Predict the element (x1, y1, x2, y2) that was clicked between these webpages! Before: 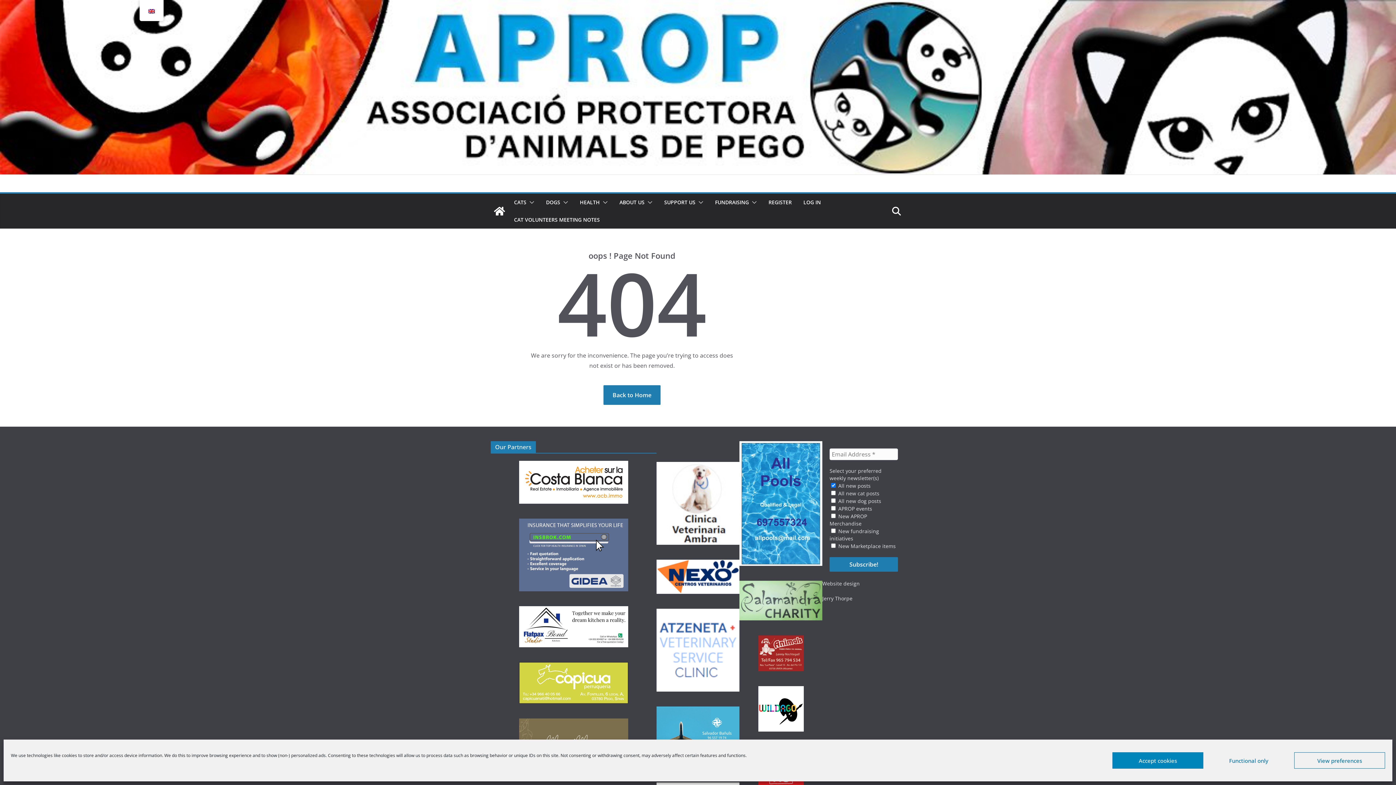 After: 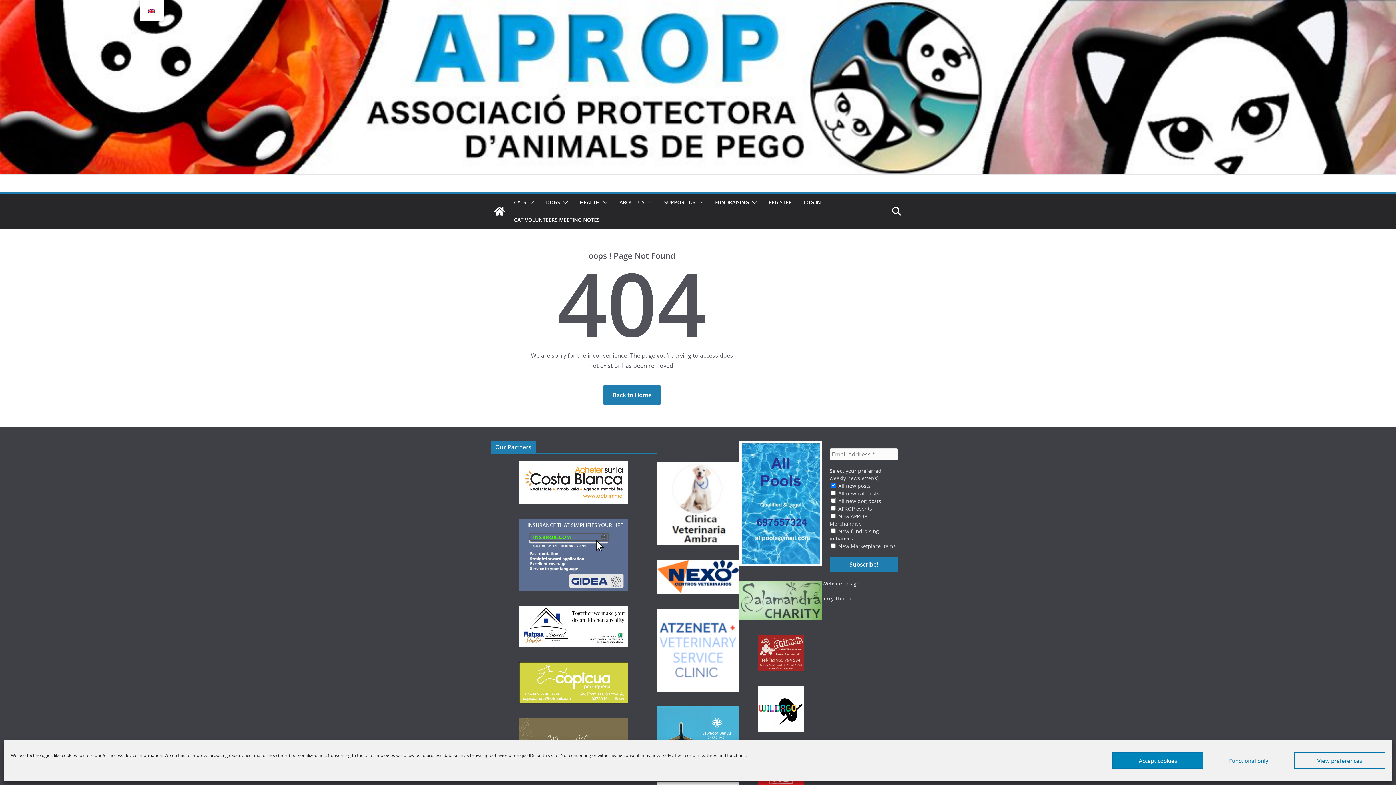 Action: bbox: (739, 581, 822, 620)